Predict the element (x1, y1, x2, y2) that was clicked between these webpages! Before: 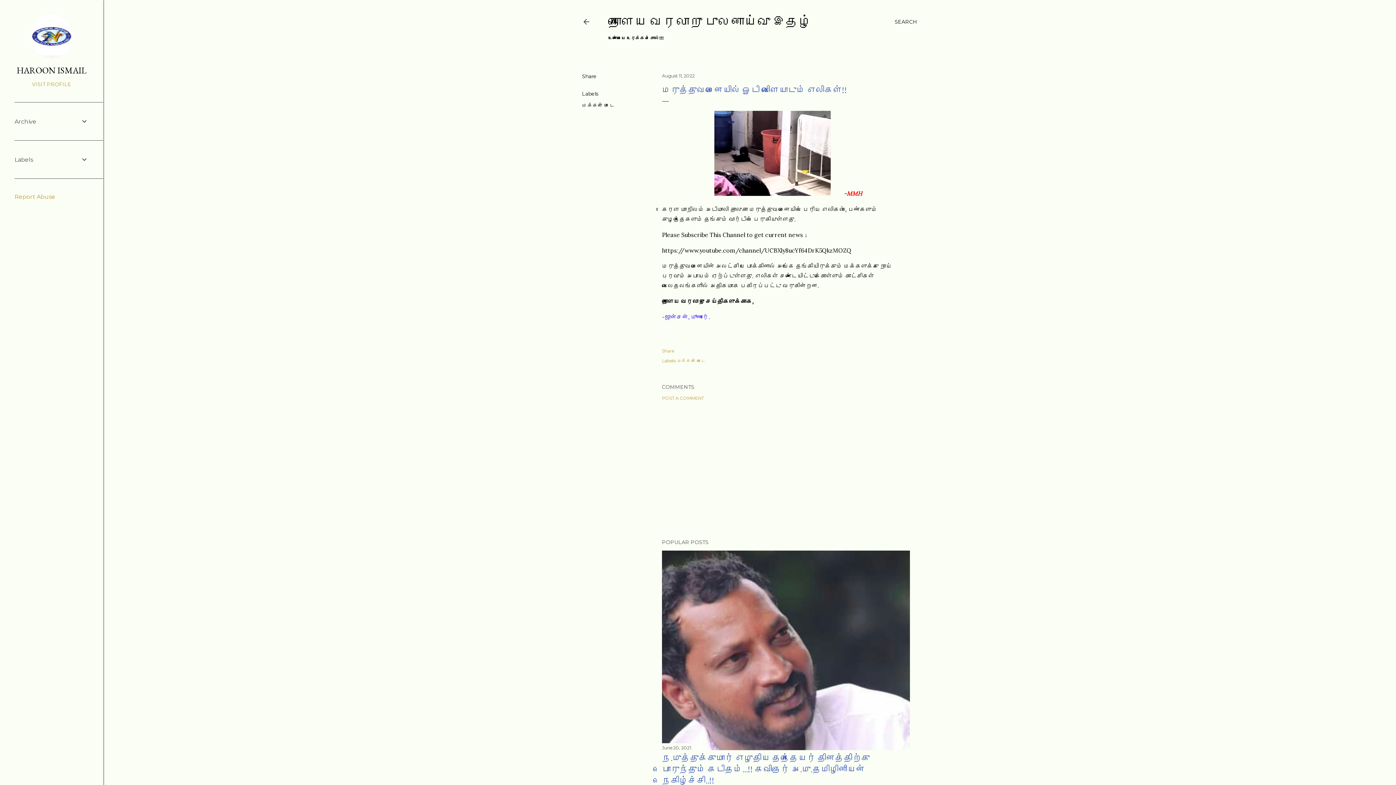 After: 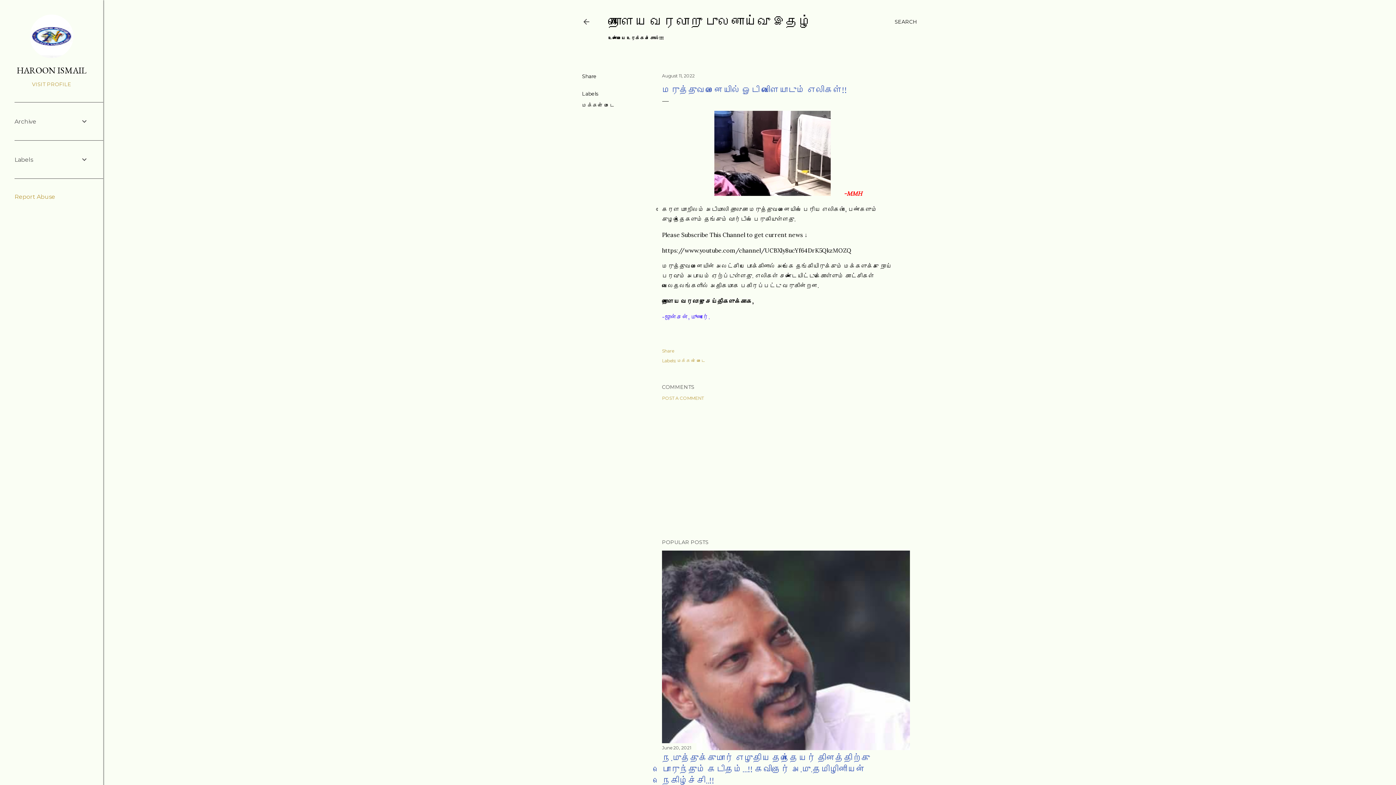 Action: label: August 11, 2022 bbox: (662, 73, 694, 78)